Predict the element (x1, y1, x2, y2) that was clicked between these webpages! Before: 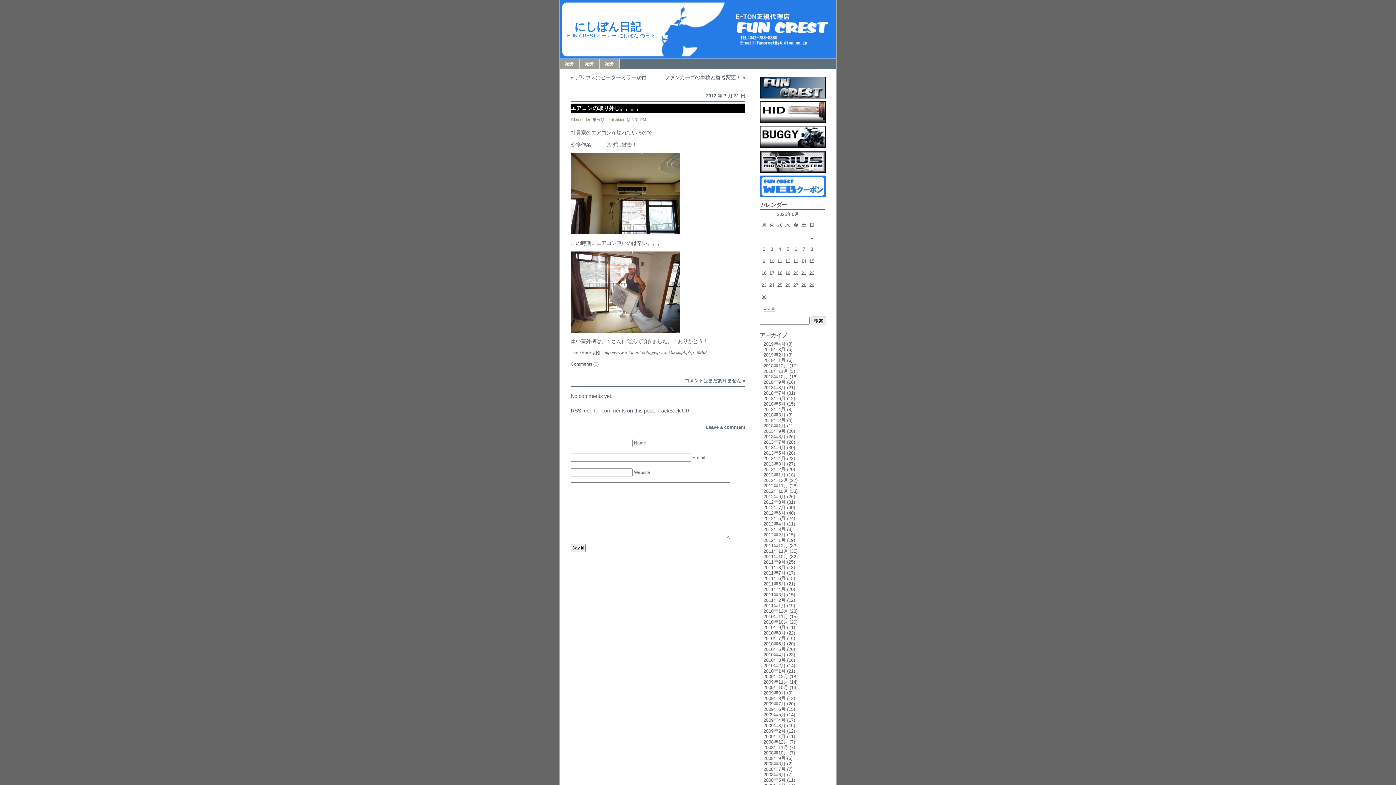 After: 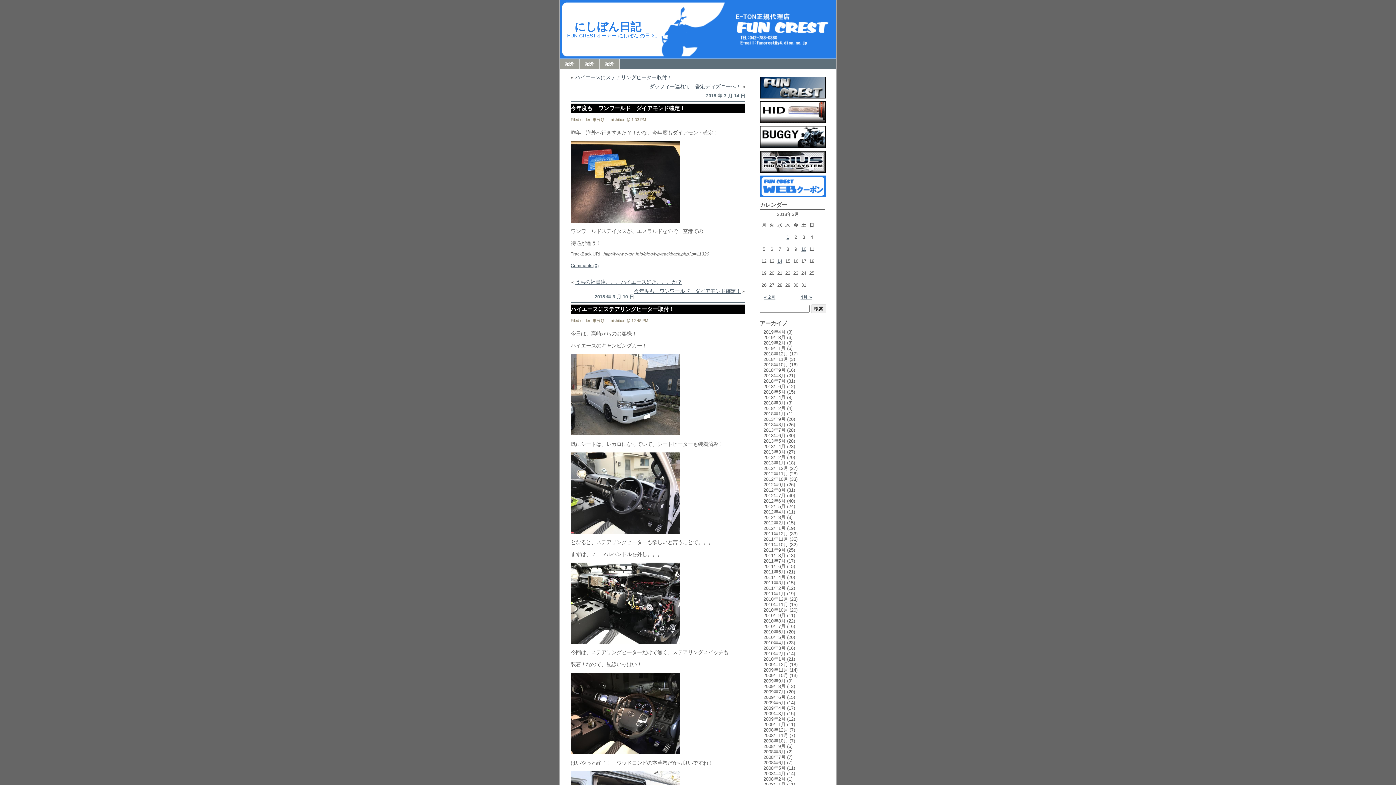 Action: label: 2018年3月 bbox: (763, 412, 785, 417)